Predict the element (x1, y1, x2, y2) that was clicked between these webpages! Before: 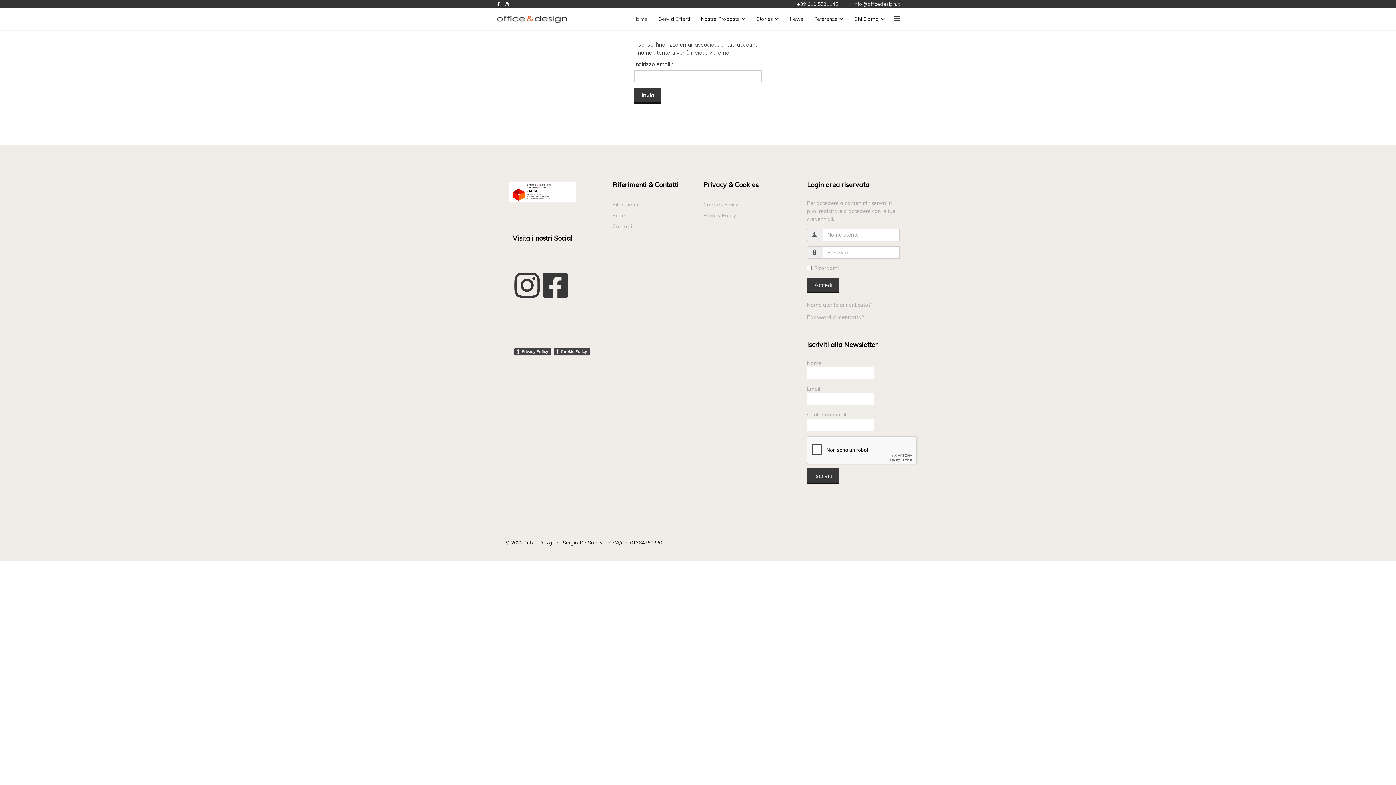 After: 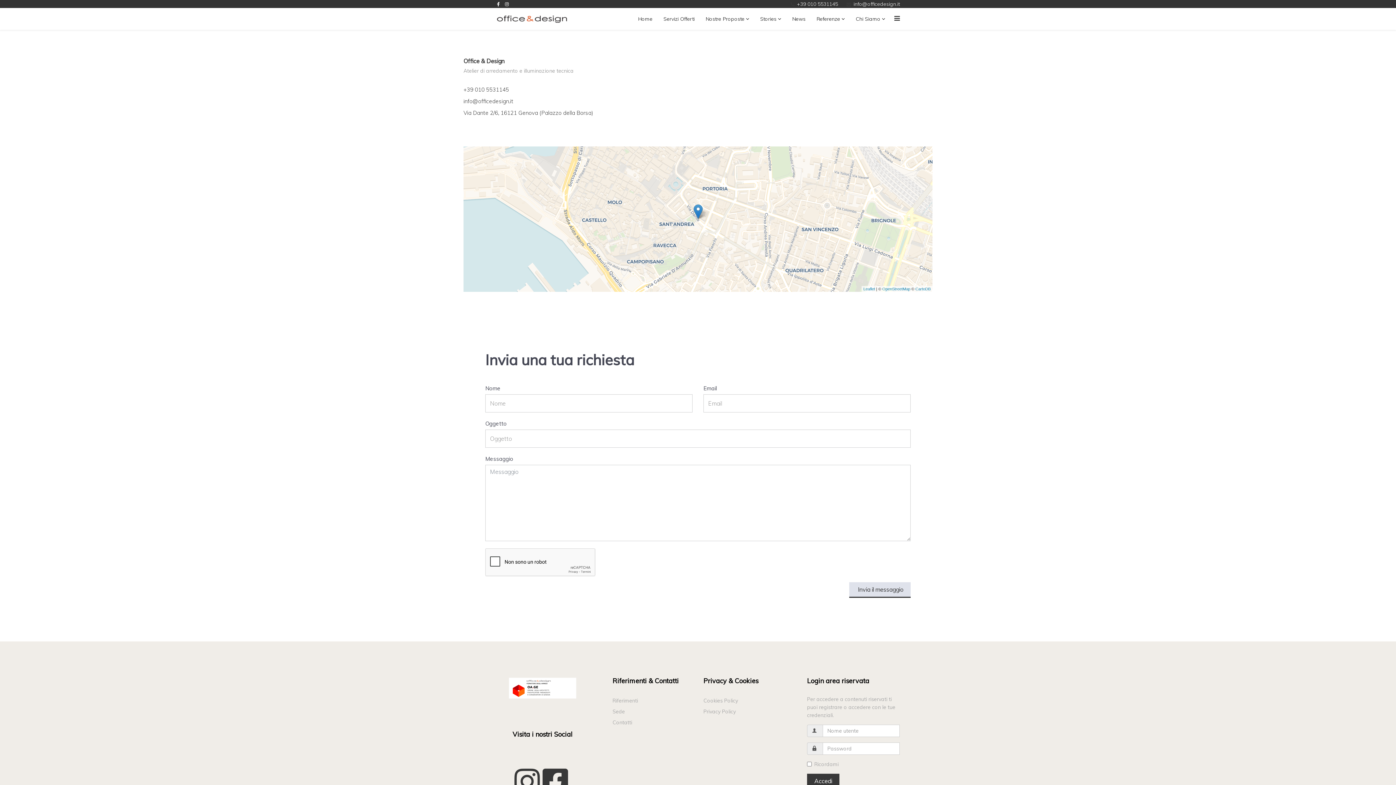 Action: label: Riferimenti bbox: (612, 199, 692, 210)